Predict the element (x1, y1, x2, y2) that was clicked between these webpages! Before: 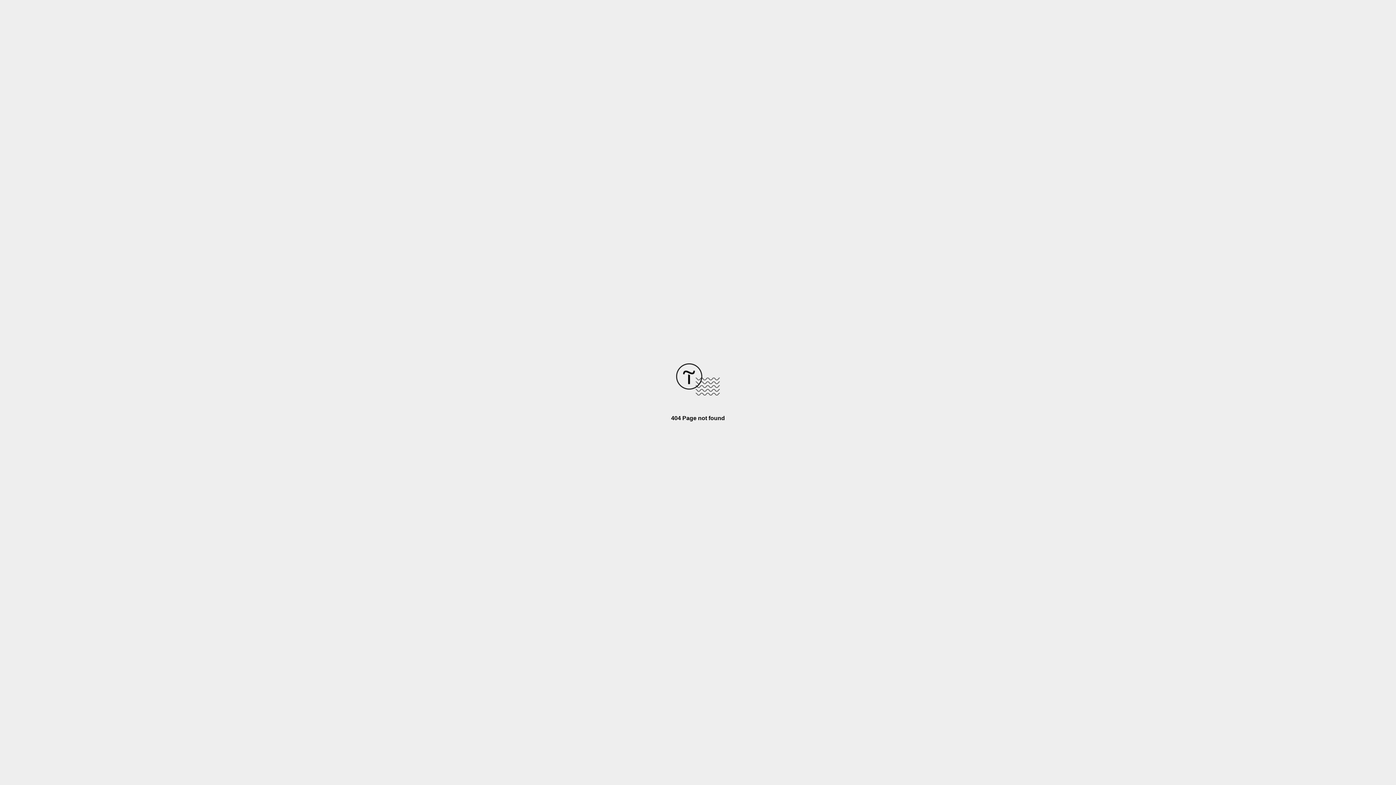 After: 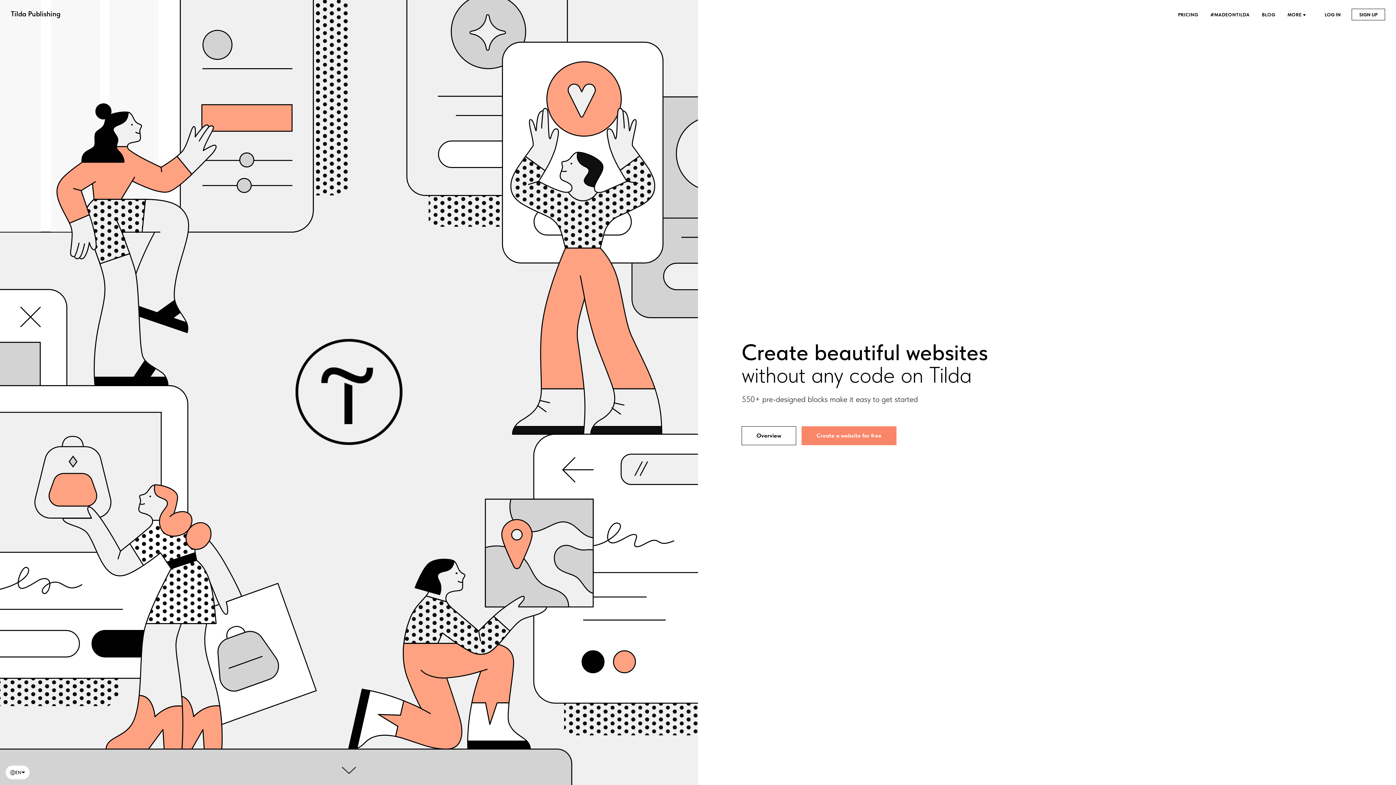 Action: bbox: (676, 390, 720, 396)